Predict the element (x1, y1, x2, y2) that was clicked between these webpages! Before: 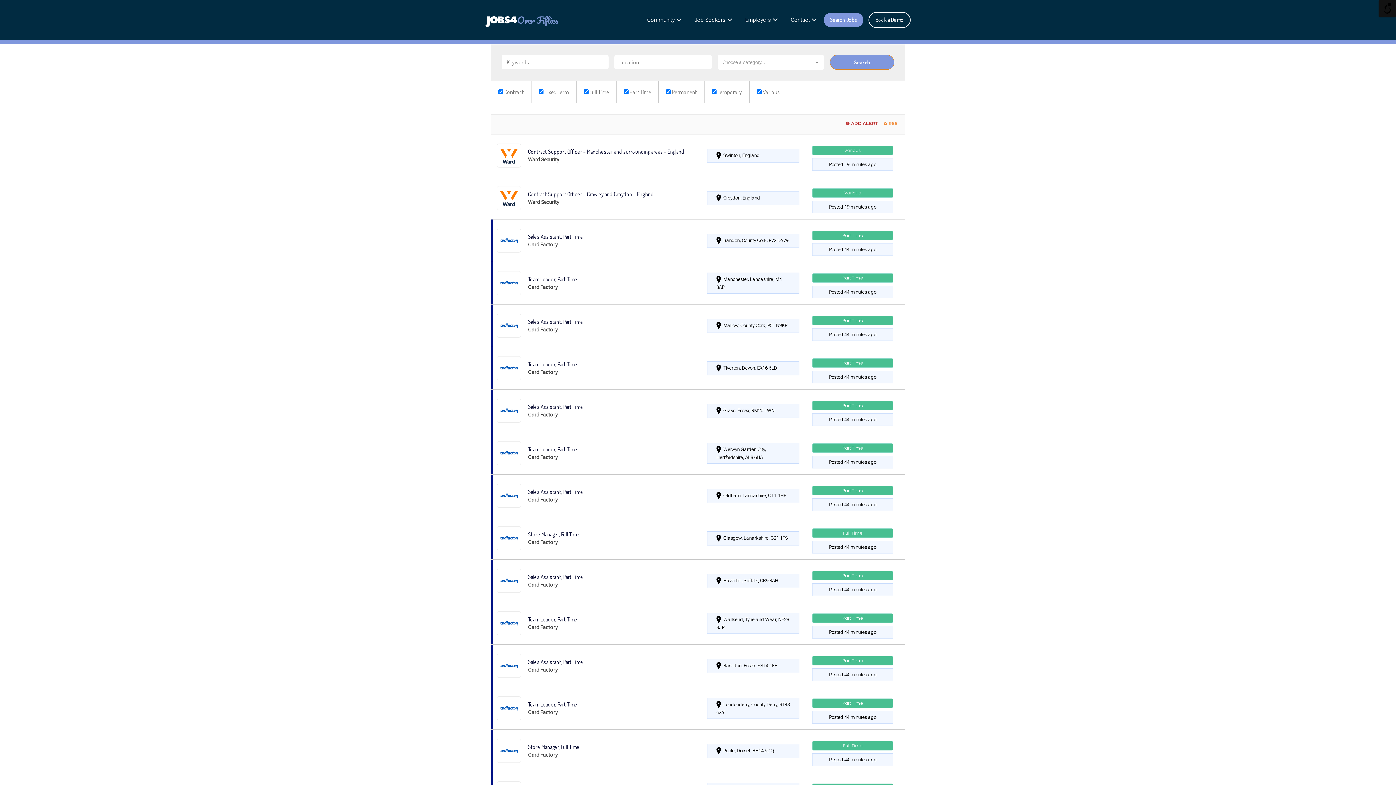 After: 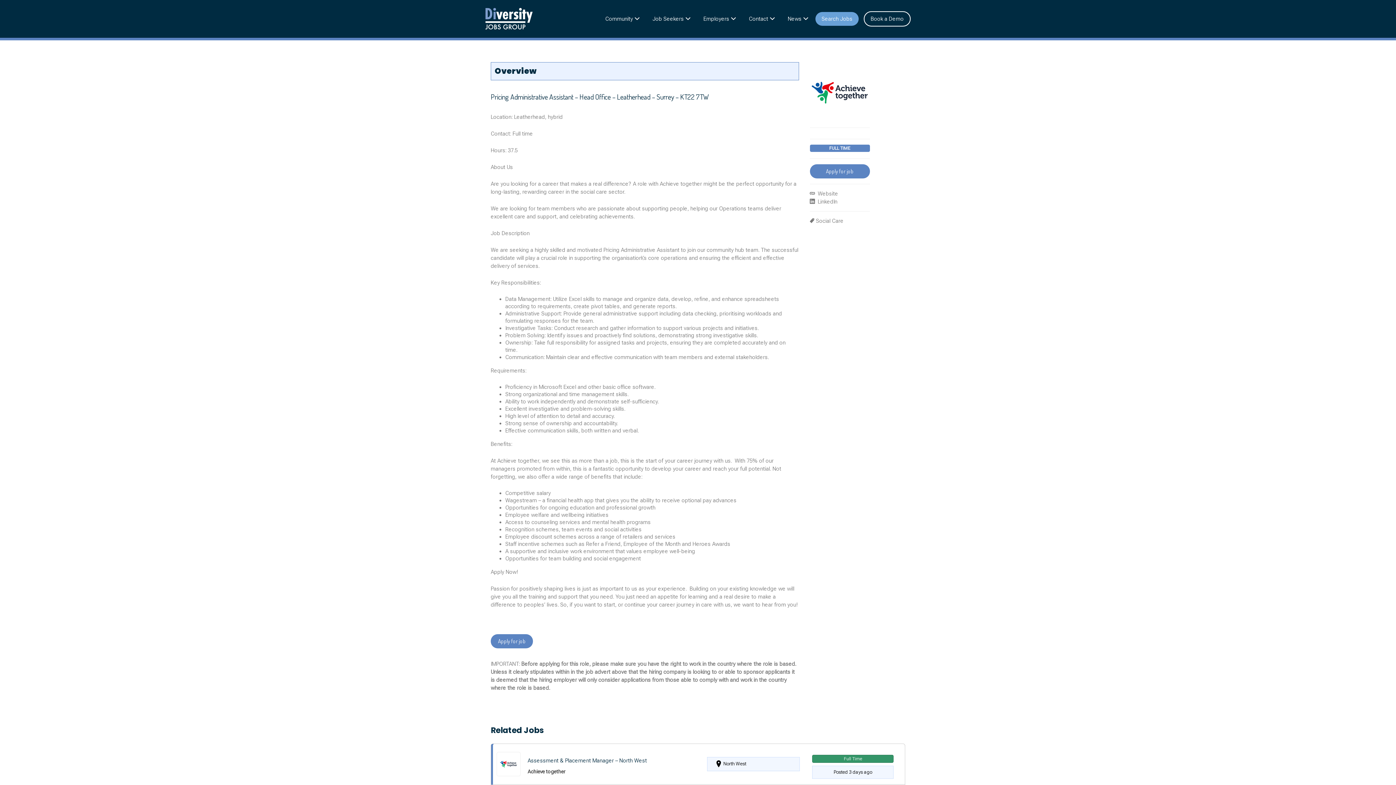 Action: label: Book a Demo bbox: (869, 13, 910, 26)